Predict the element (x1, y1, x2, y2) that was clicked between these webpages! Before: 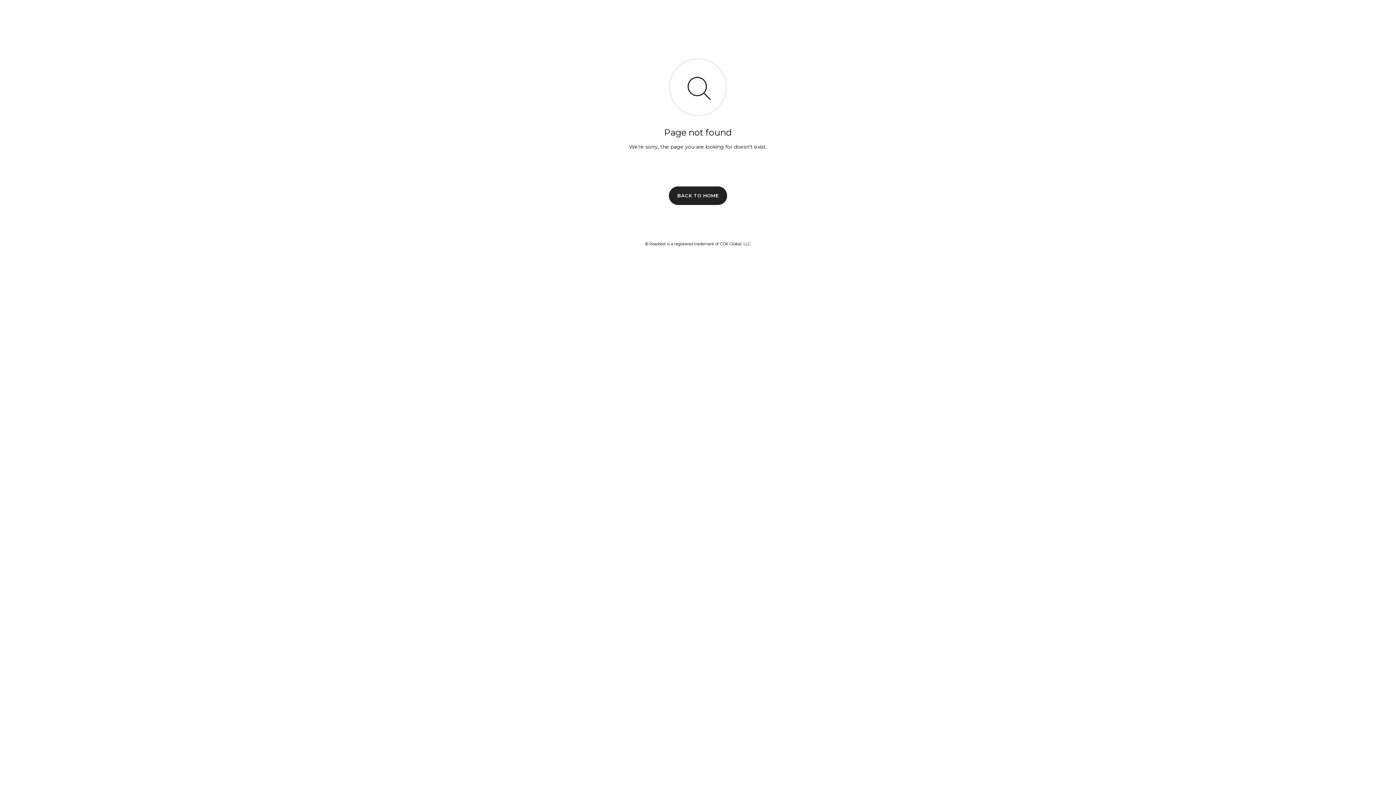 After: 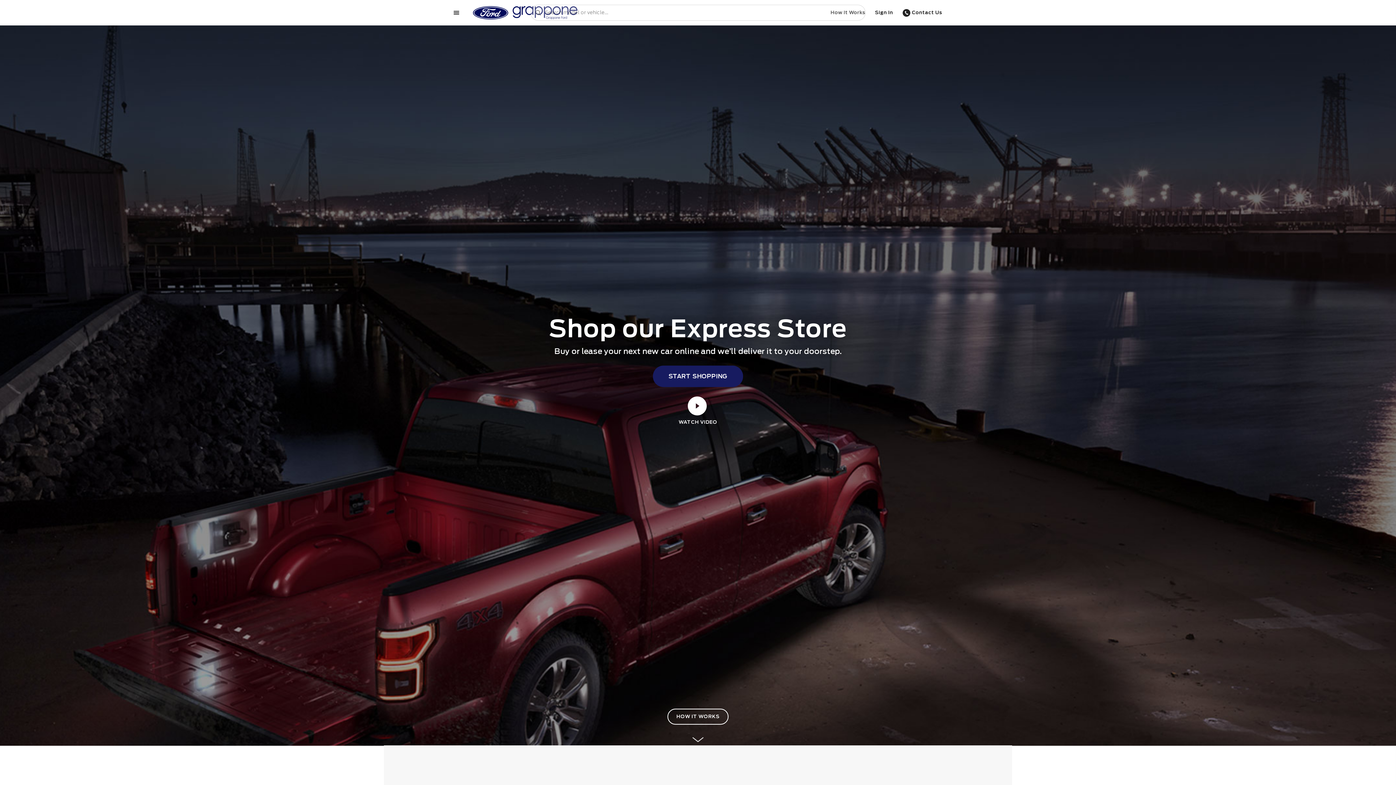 Action: bbox: (669, 186, 727, 204) label: BACK TO HOME